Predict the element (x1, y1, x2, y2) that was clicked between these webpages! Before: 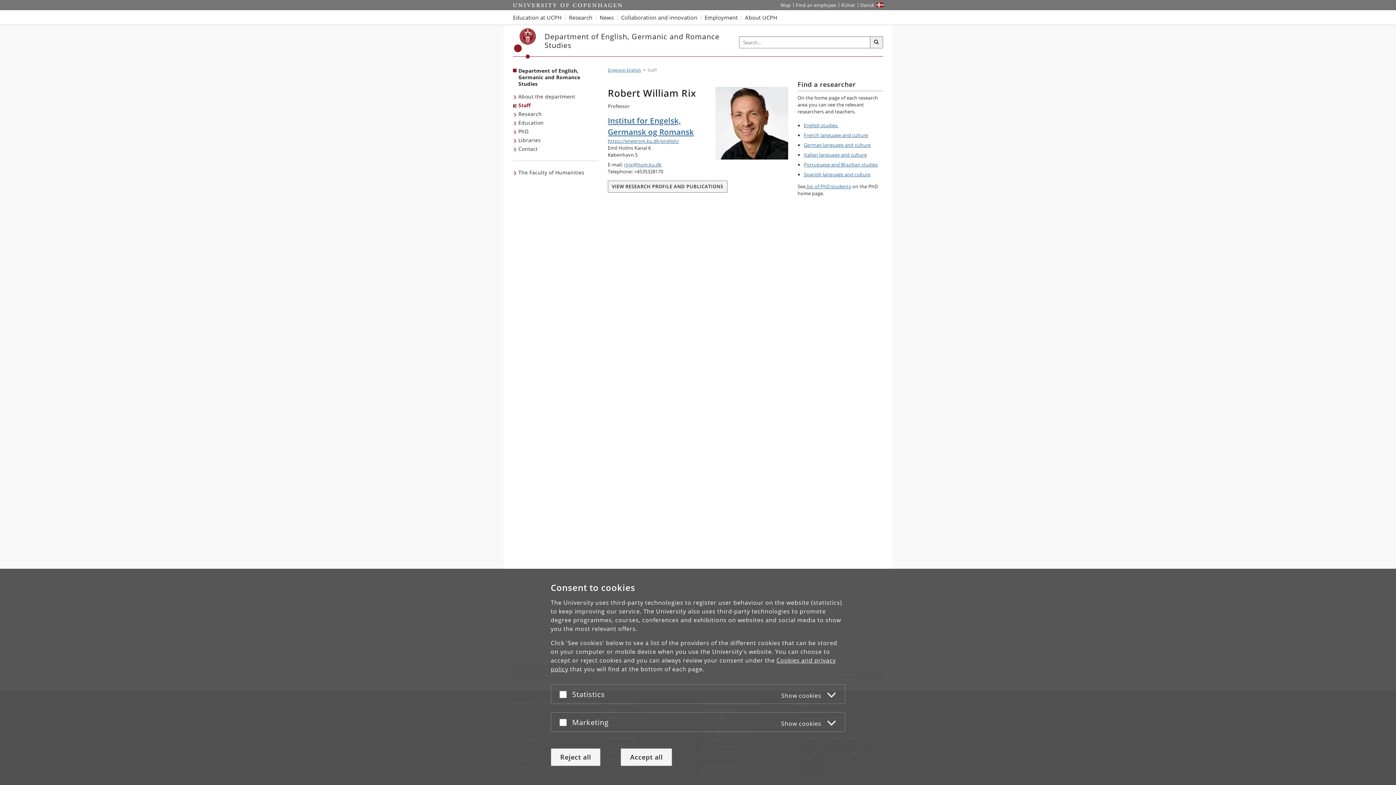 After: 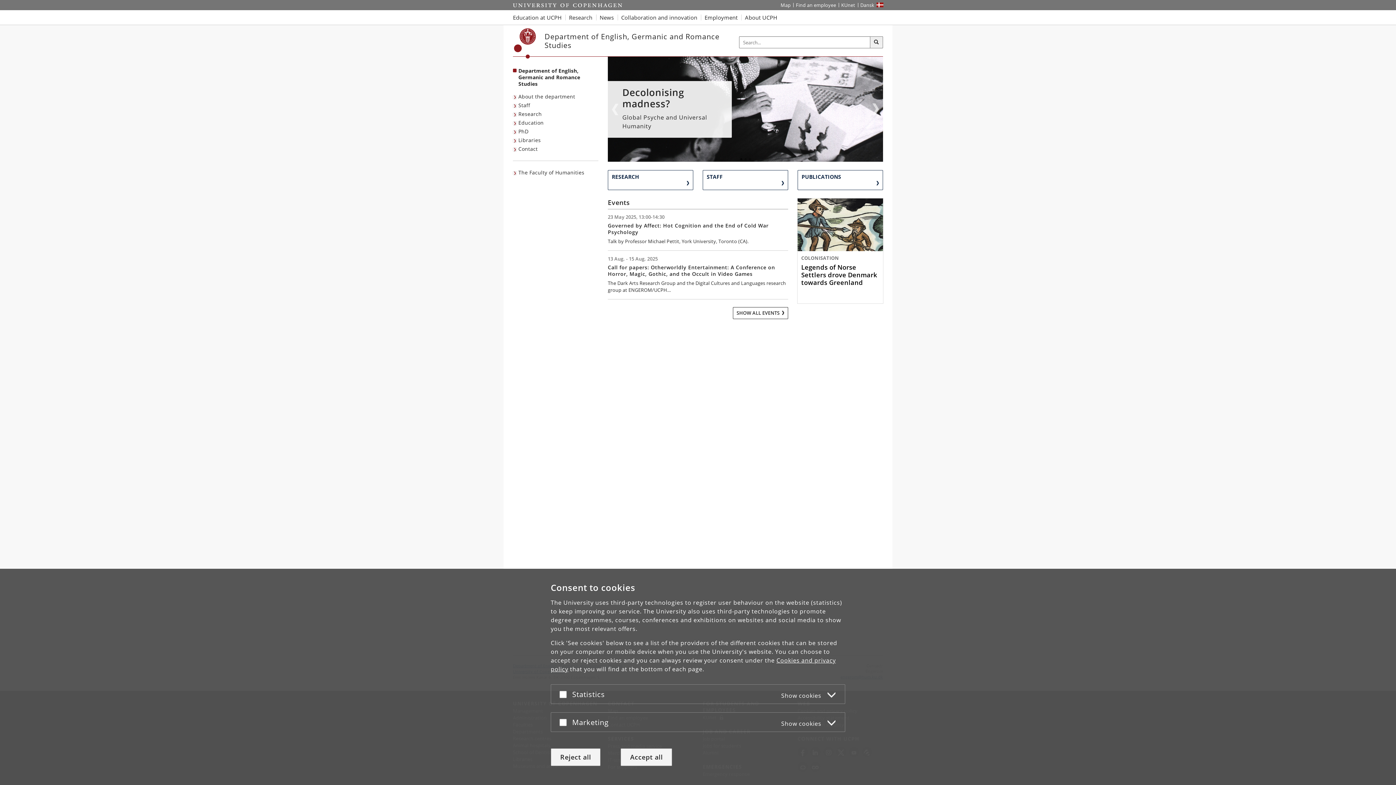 Action: label: Department of English, Germanic and Romance Studies bbox: (544, 32, 726, 49)